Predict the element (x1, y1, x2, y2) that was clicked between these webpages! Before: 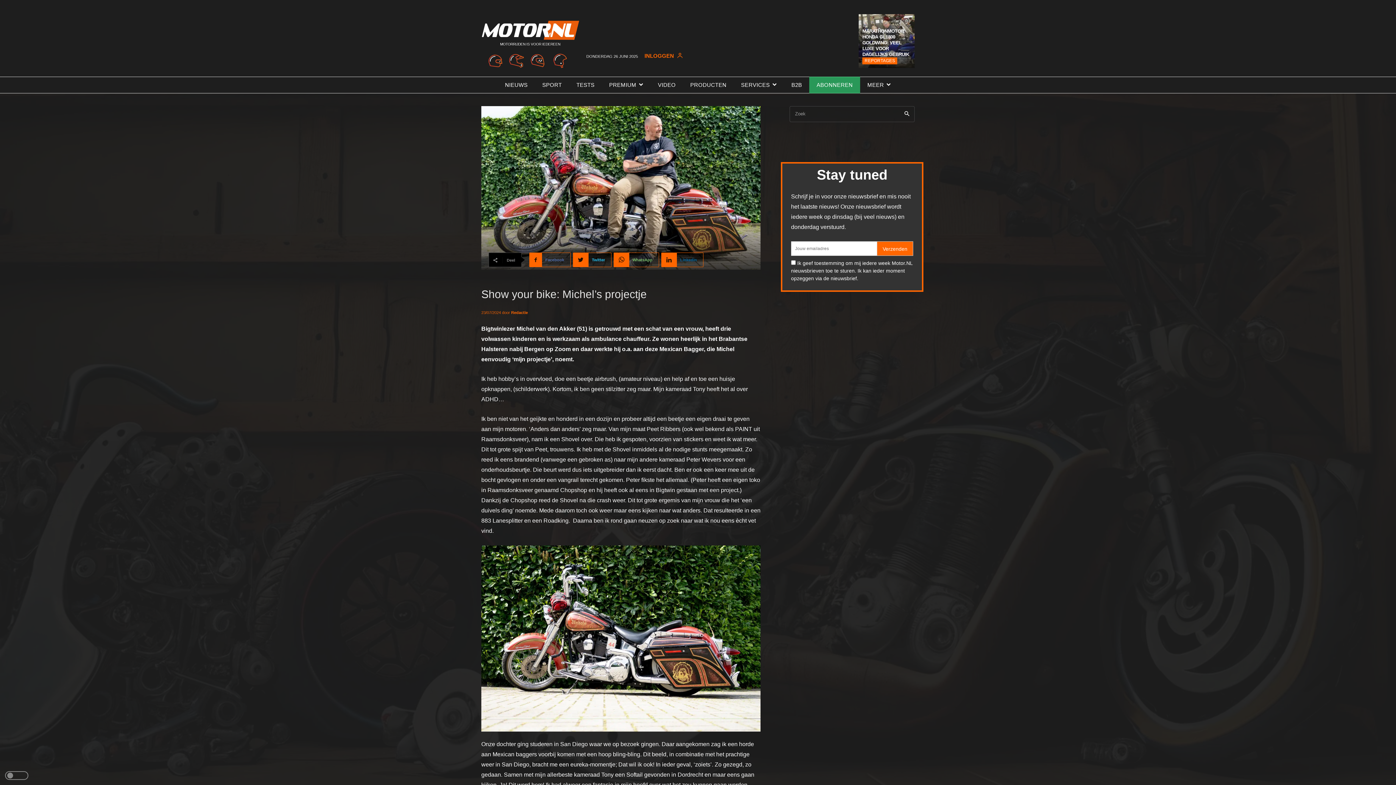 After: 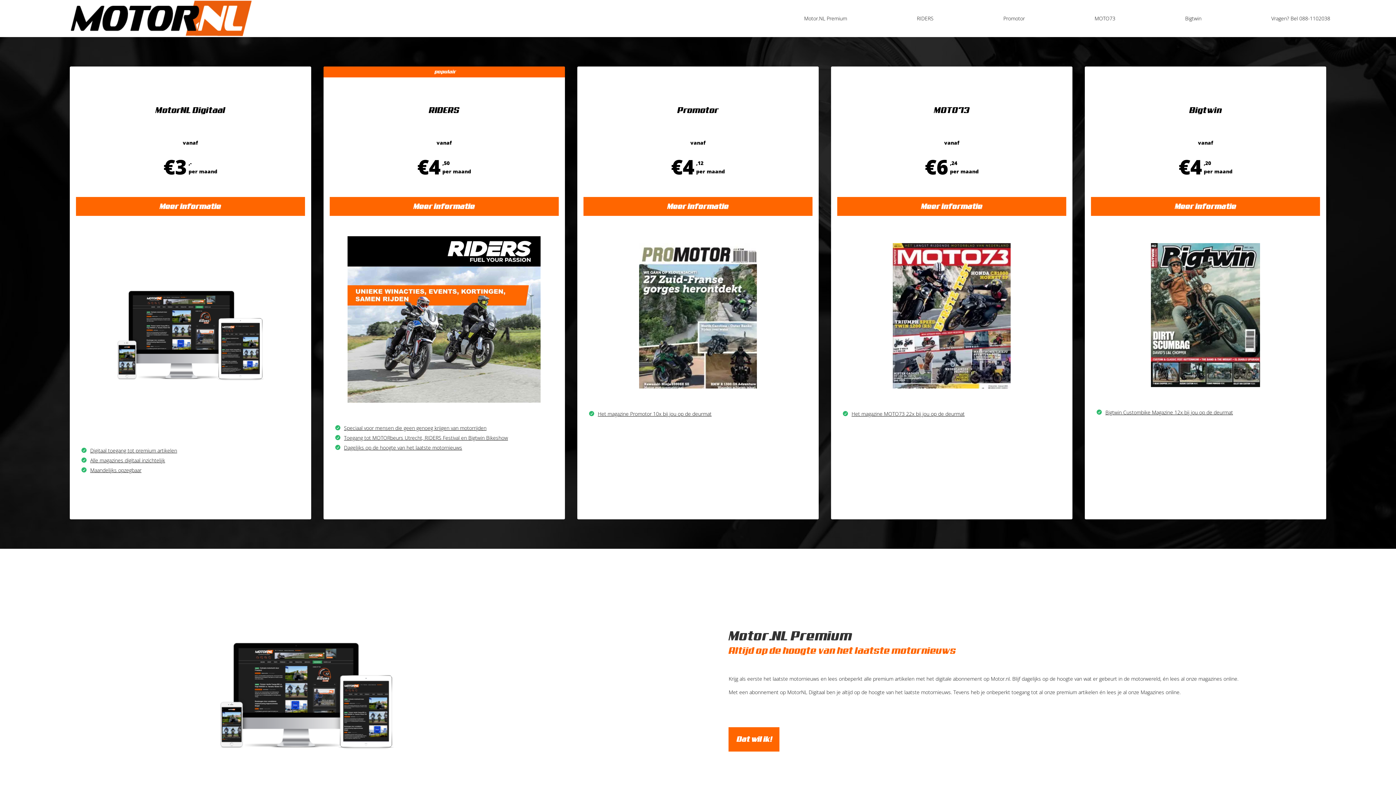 Action: label: ABONNEREN bbox: (809, 76, 860, 93)